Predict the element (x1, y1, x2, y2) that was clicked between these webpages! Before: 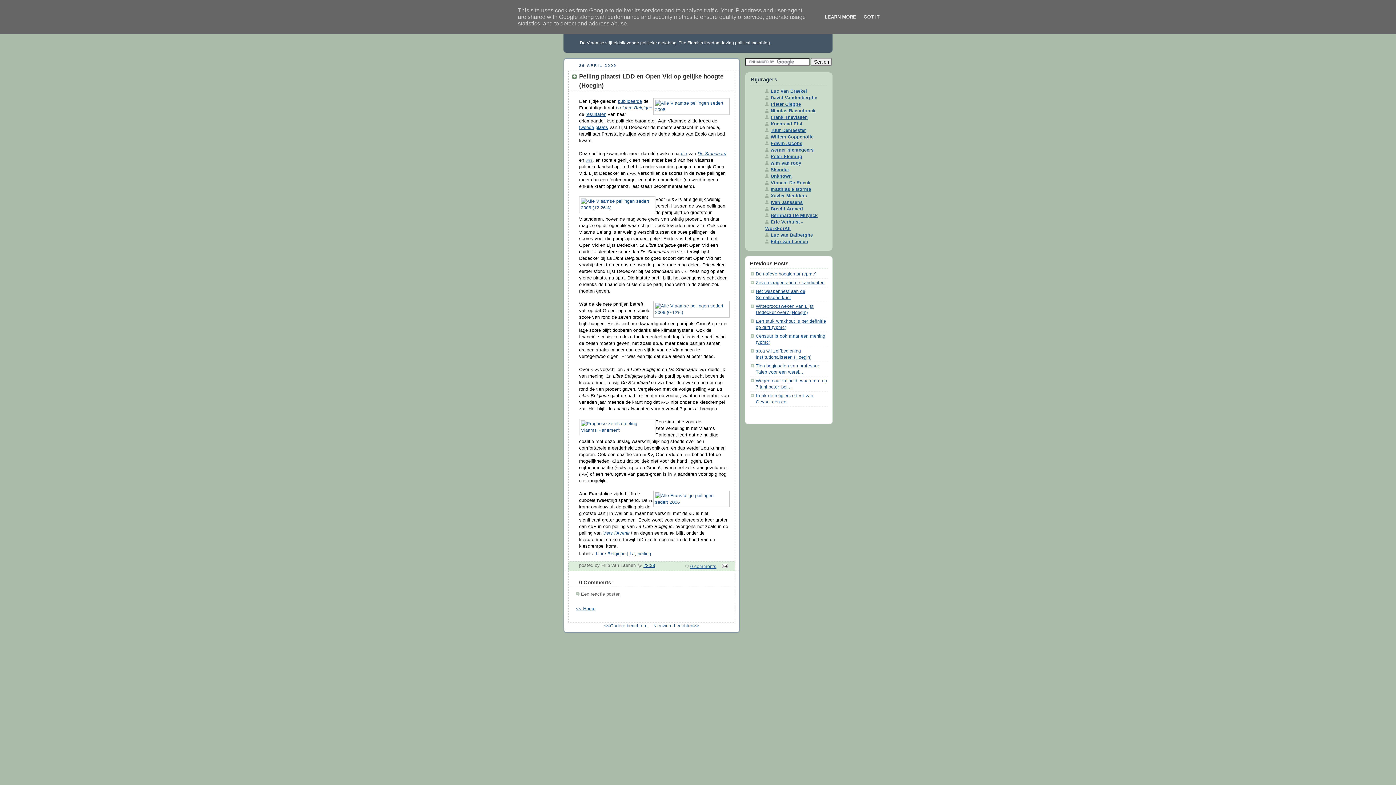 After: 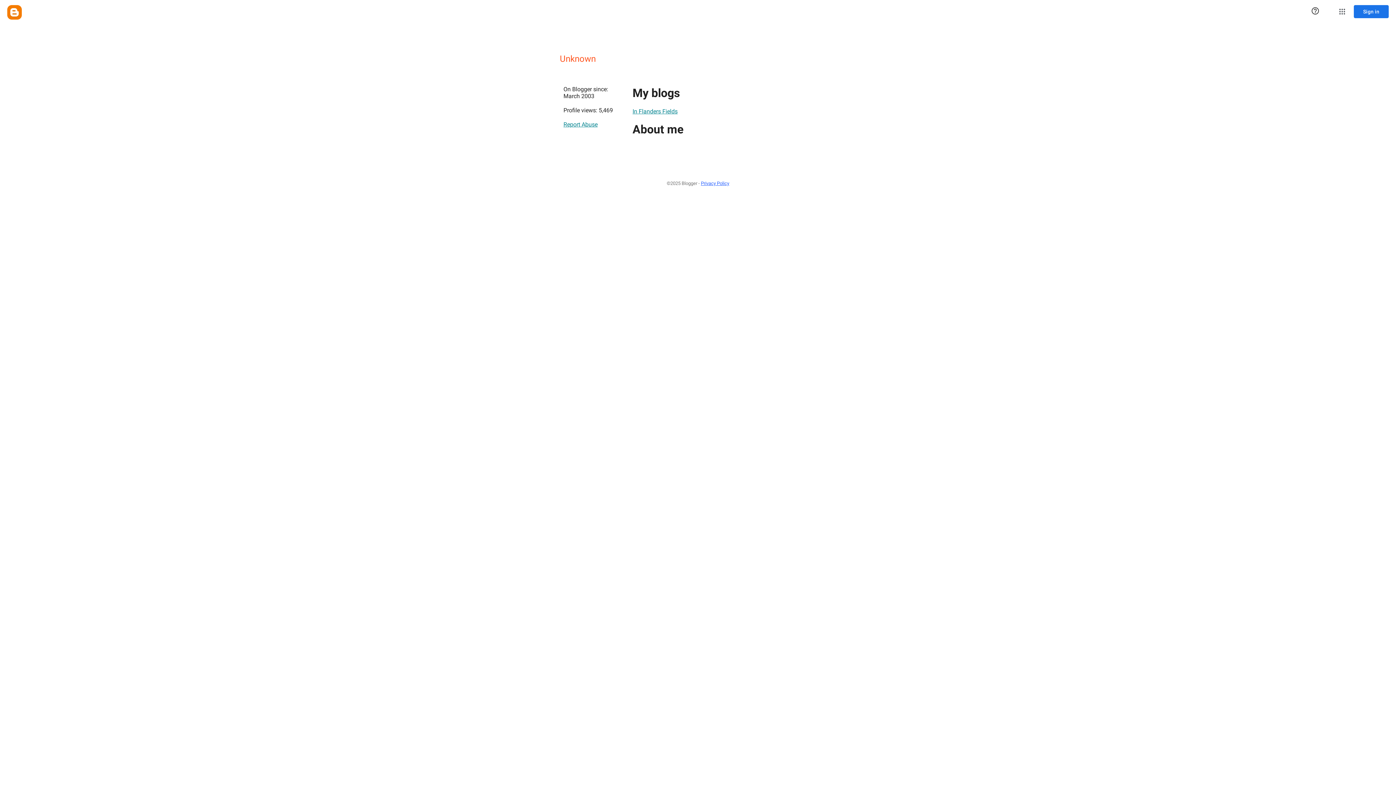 Action: bbox: (765, 173, 792, 178) label: Unknown